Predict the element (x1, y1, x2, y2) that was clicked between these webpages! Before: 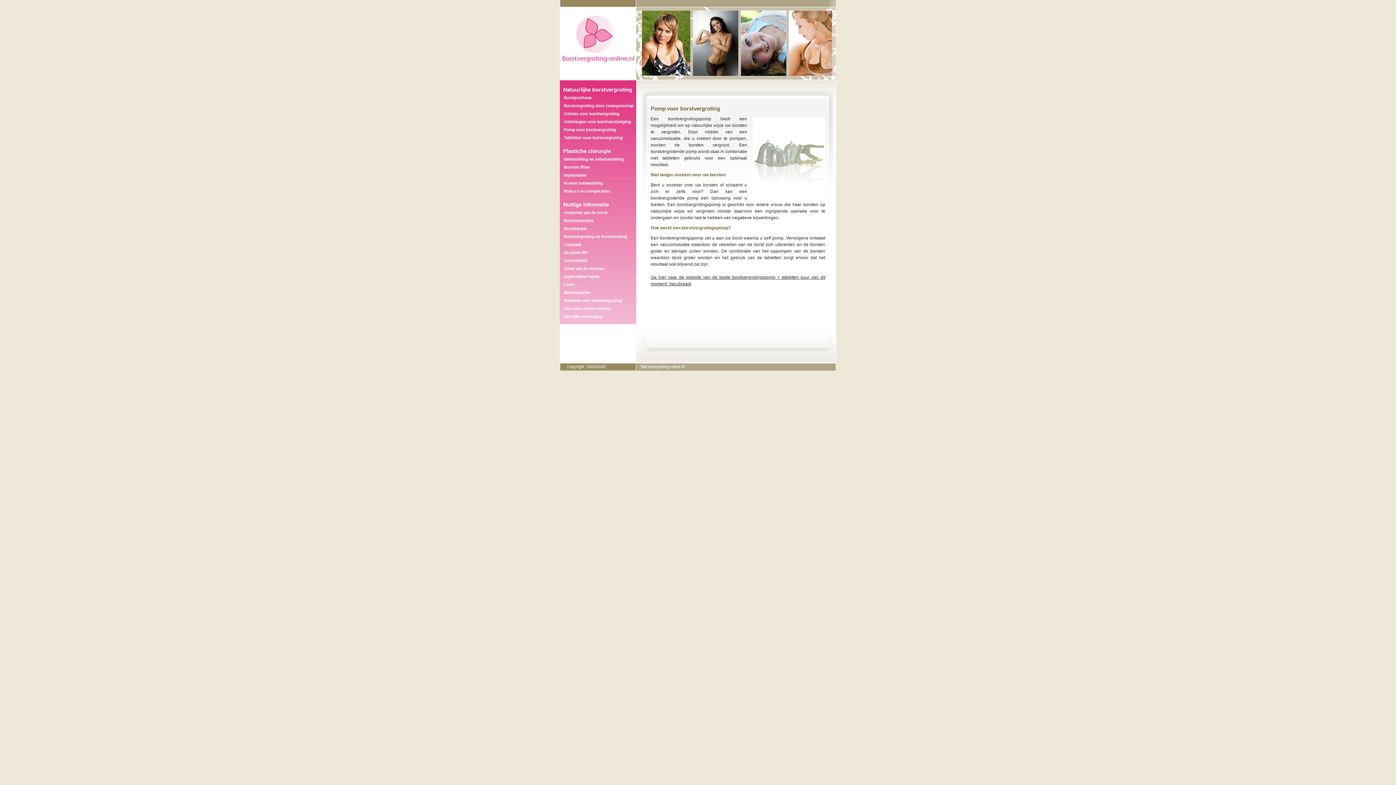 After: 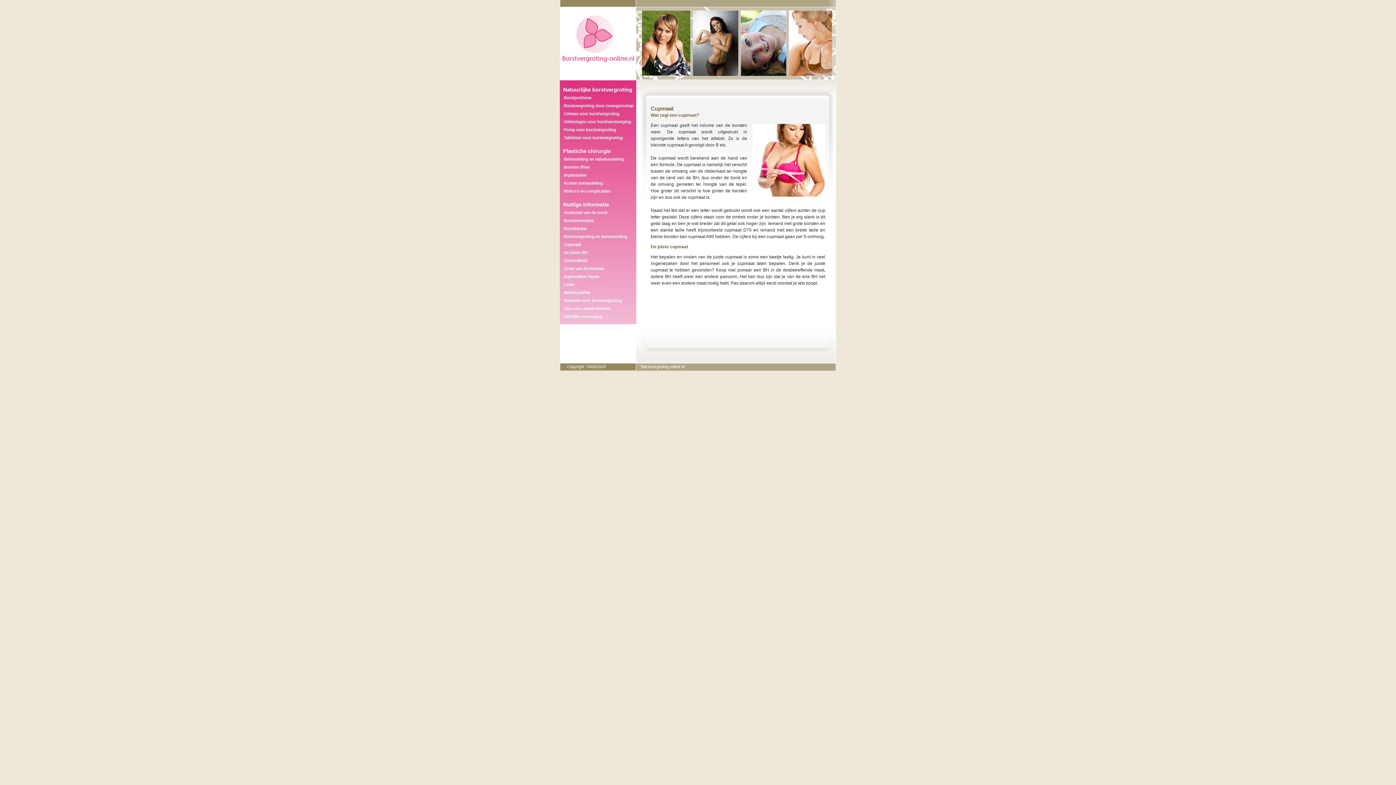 Action: bbox: (564, 242, 581, 246) label: Cupmaat